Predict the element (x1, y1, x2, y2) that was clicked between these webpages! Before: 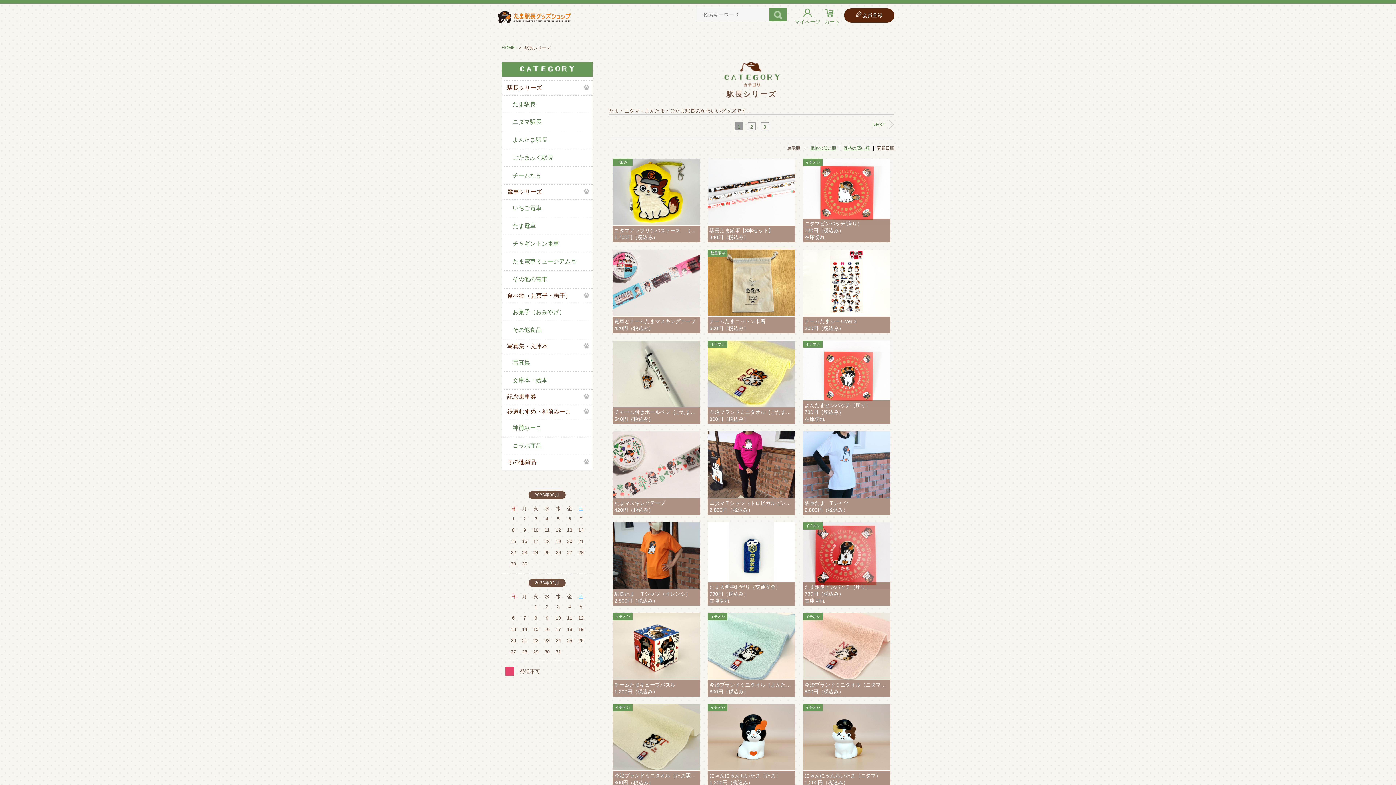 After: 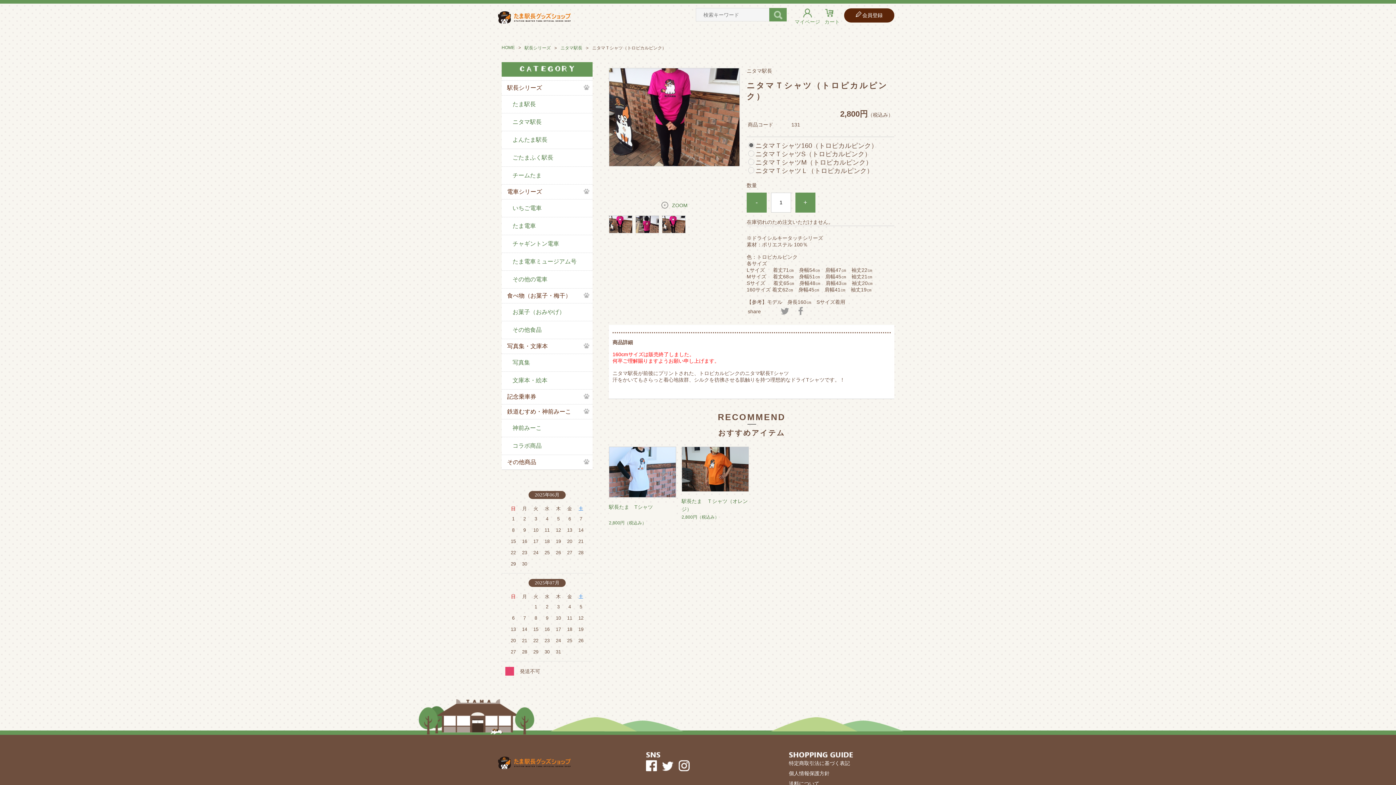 Action: bbox: (708, 431, 795, 515) label: ニタマＴシャツ（トロピカルピンク）

2,800円（税込み）